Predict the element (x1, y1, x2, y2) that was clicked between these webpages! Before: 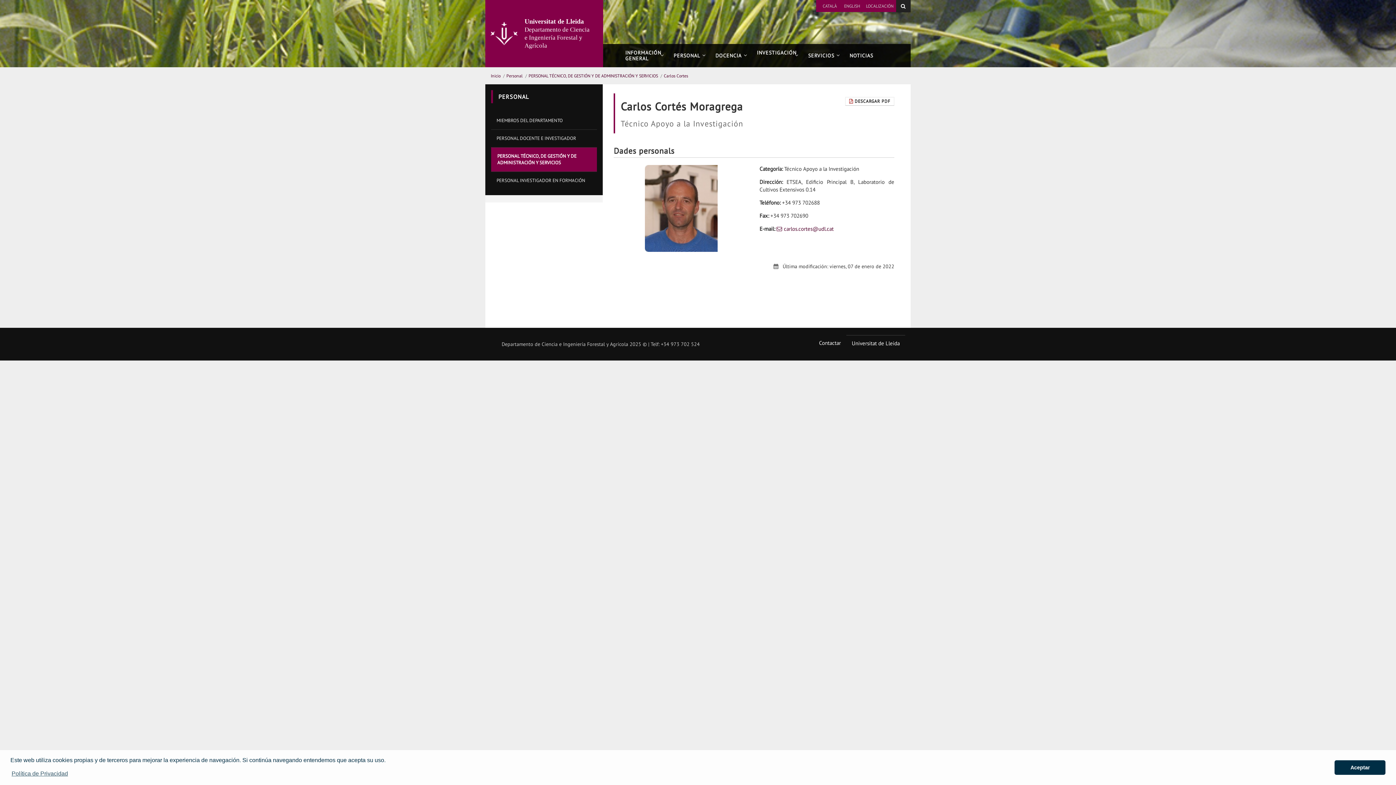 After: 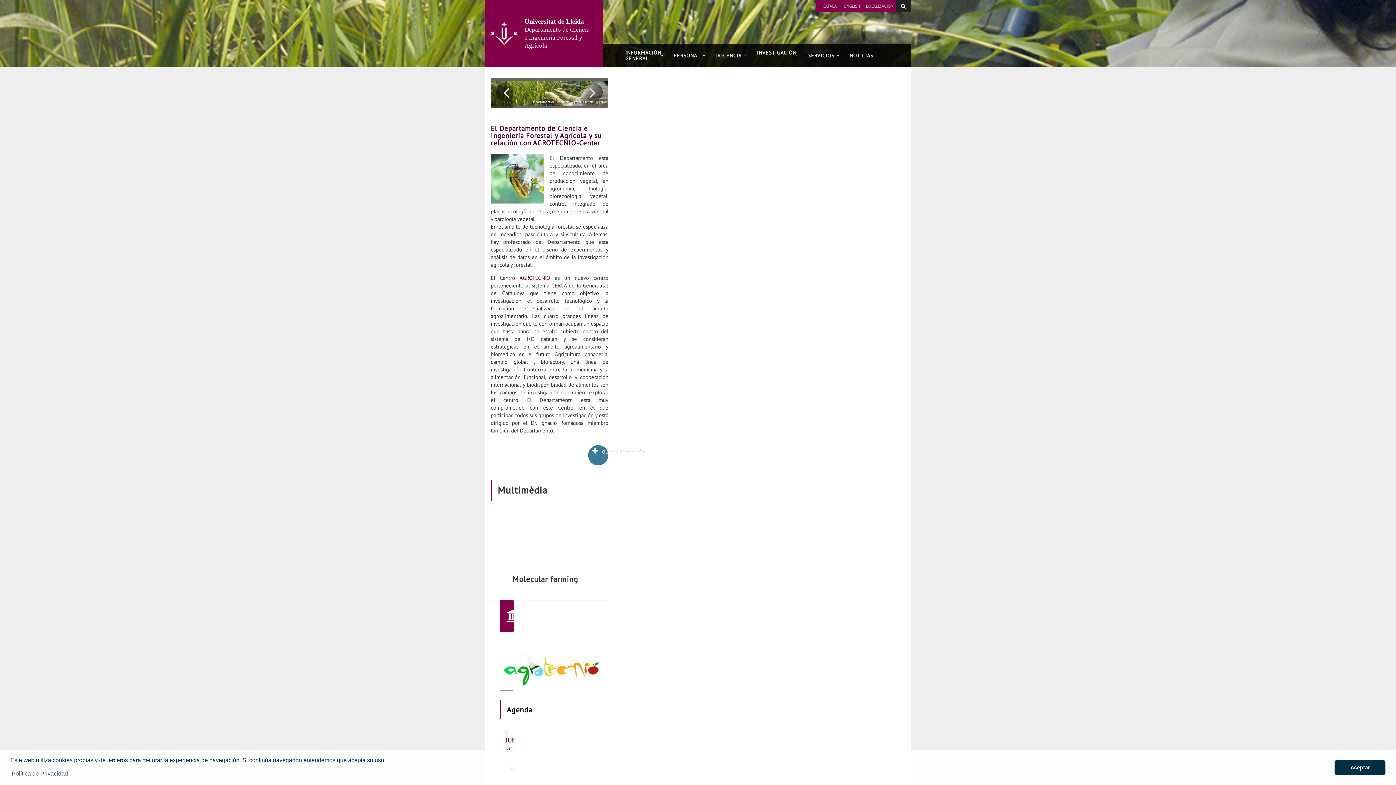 Action: label: Inicio bbox: (490, 73, 500, 78)